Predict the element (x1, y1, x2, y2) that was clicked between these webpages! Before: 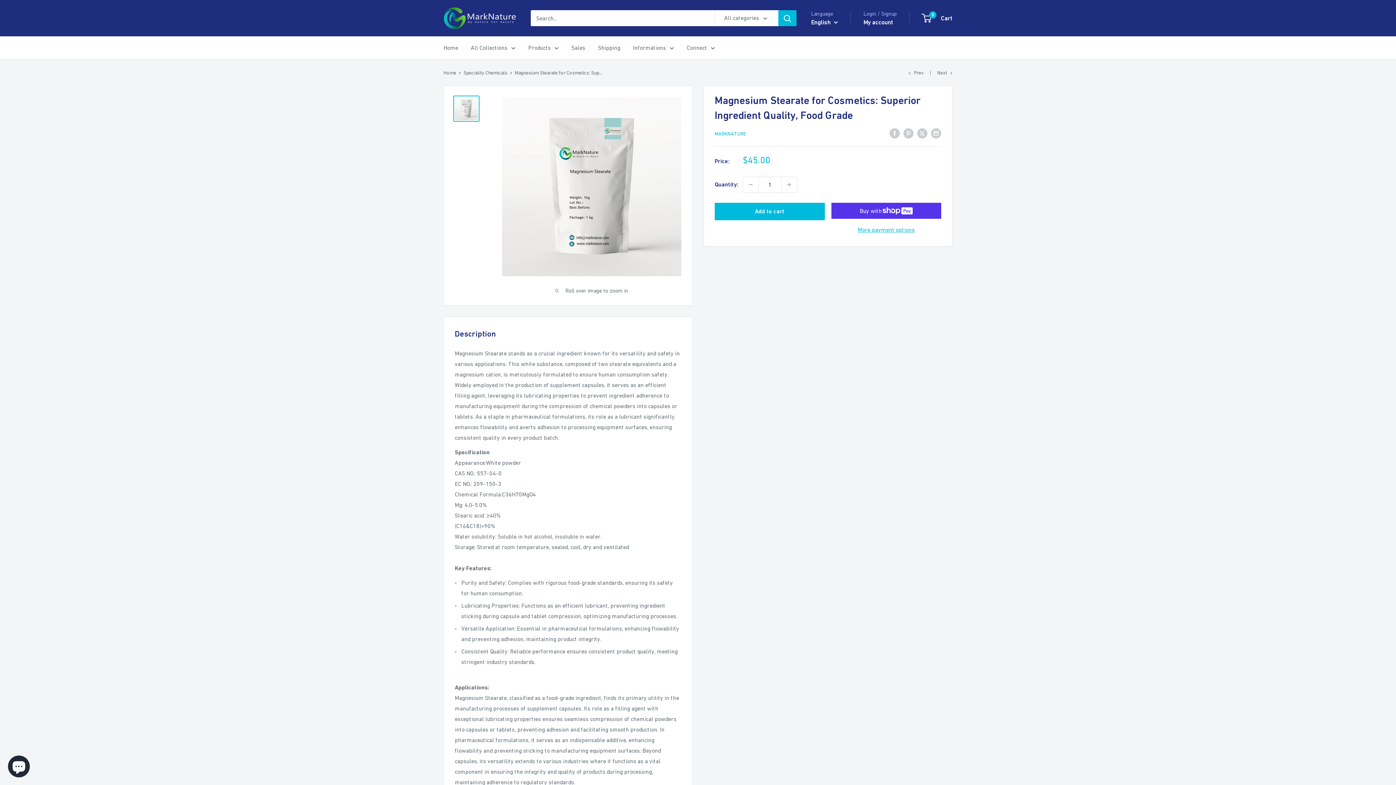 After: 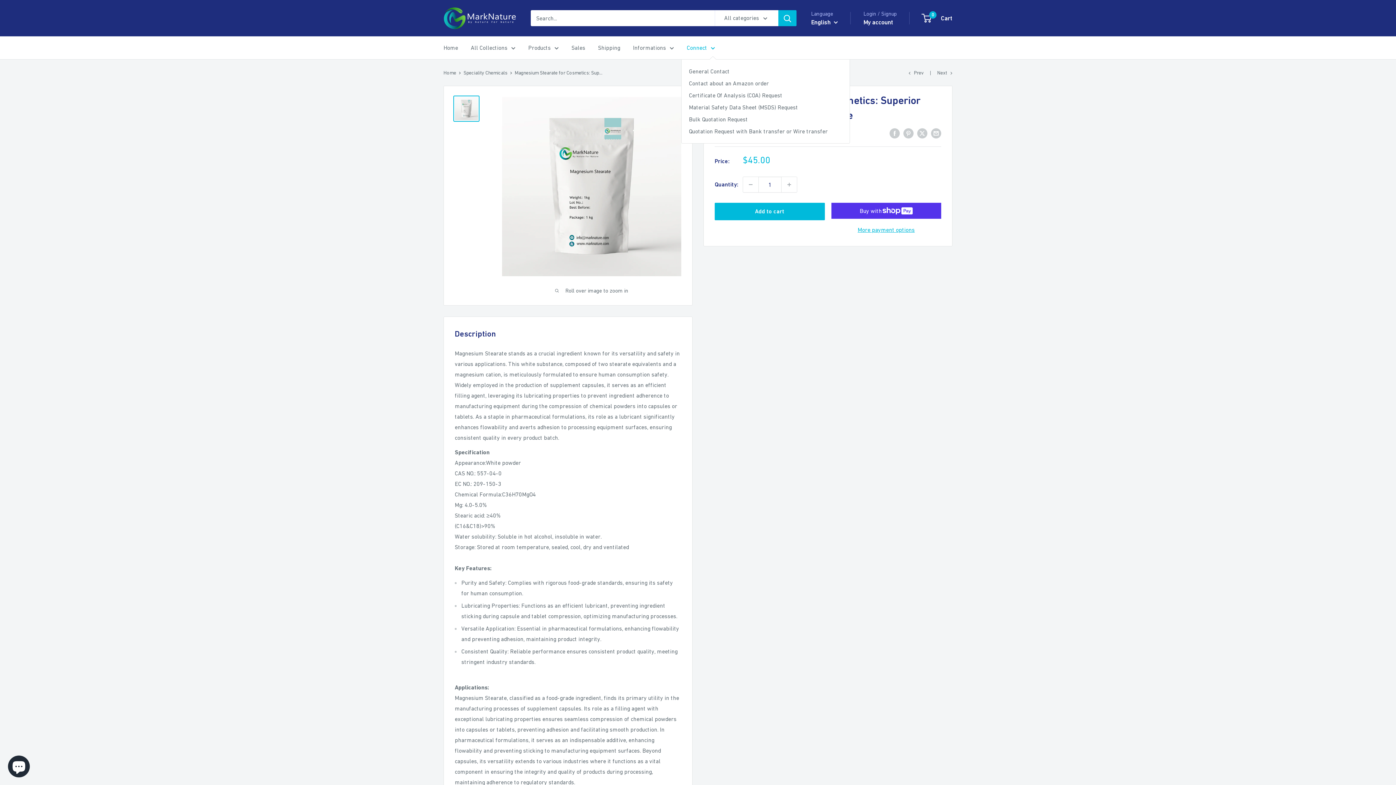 Action: label: Connect bbox: (686, 42, 715, 53)